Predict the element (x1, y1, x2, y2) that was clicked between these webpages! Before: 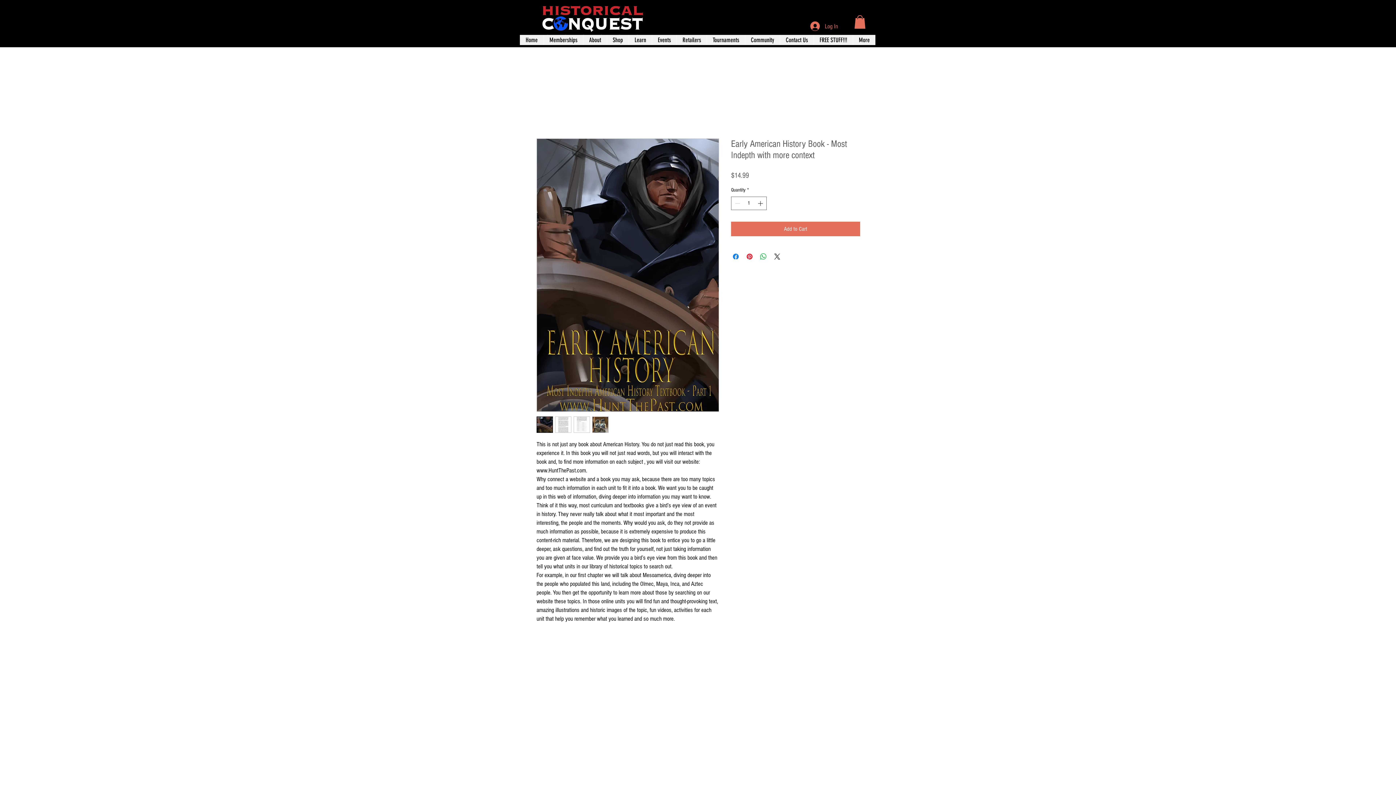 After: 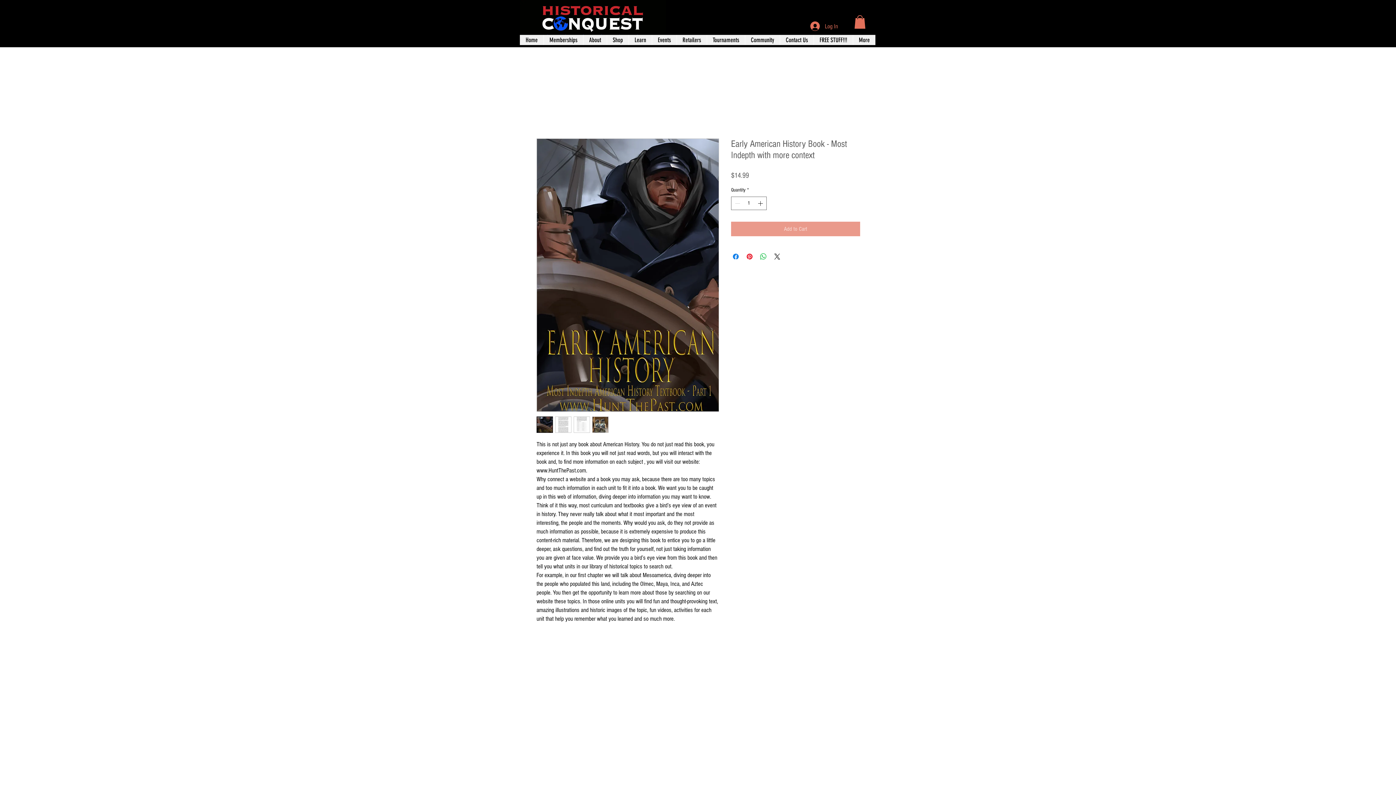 Action: bbox: (731, 221, 860, 236) label: Add to Cart